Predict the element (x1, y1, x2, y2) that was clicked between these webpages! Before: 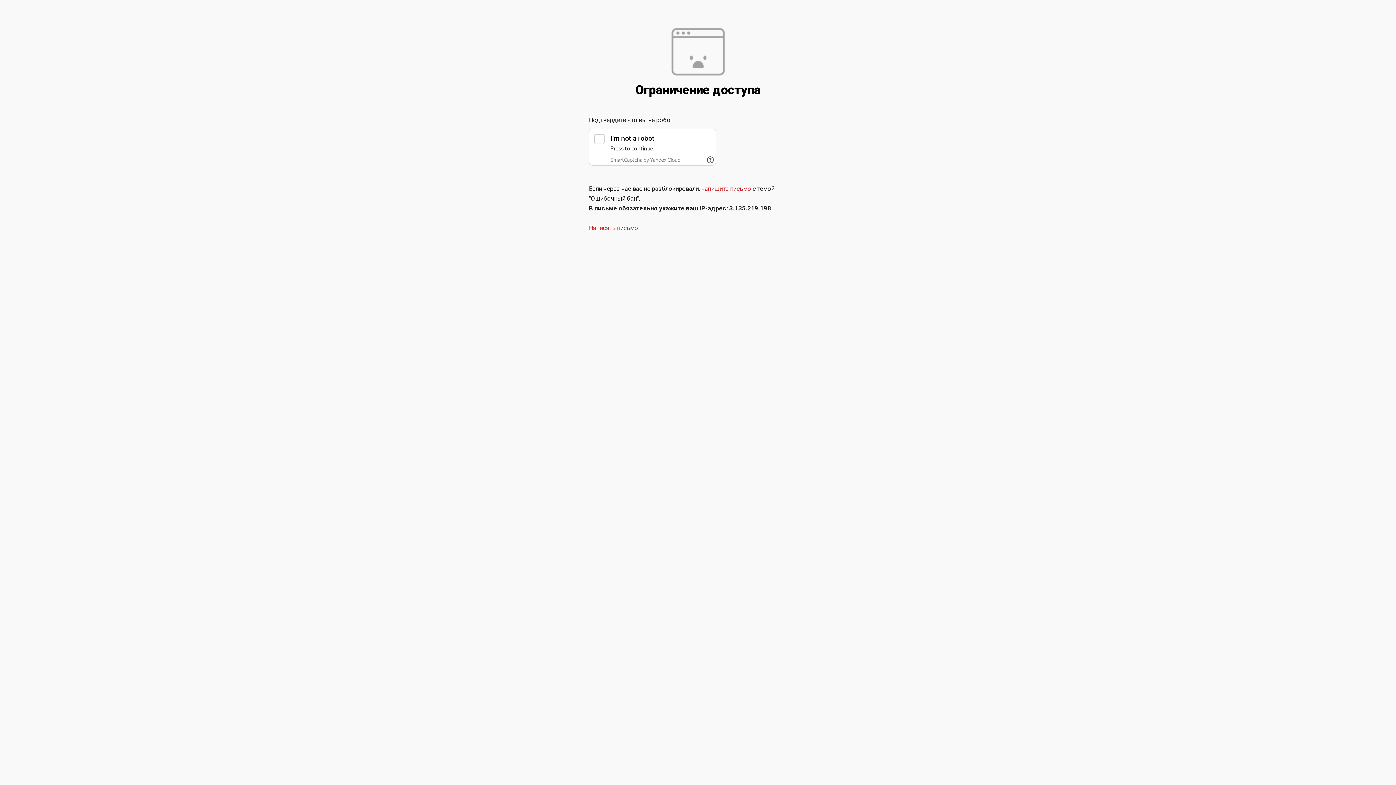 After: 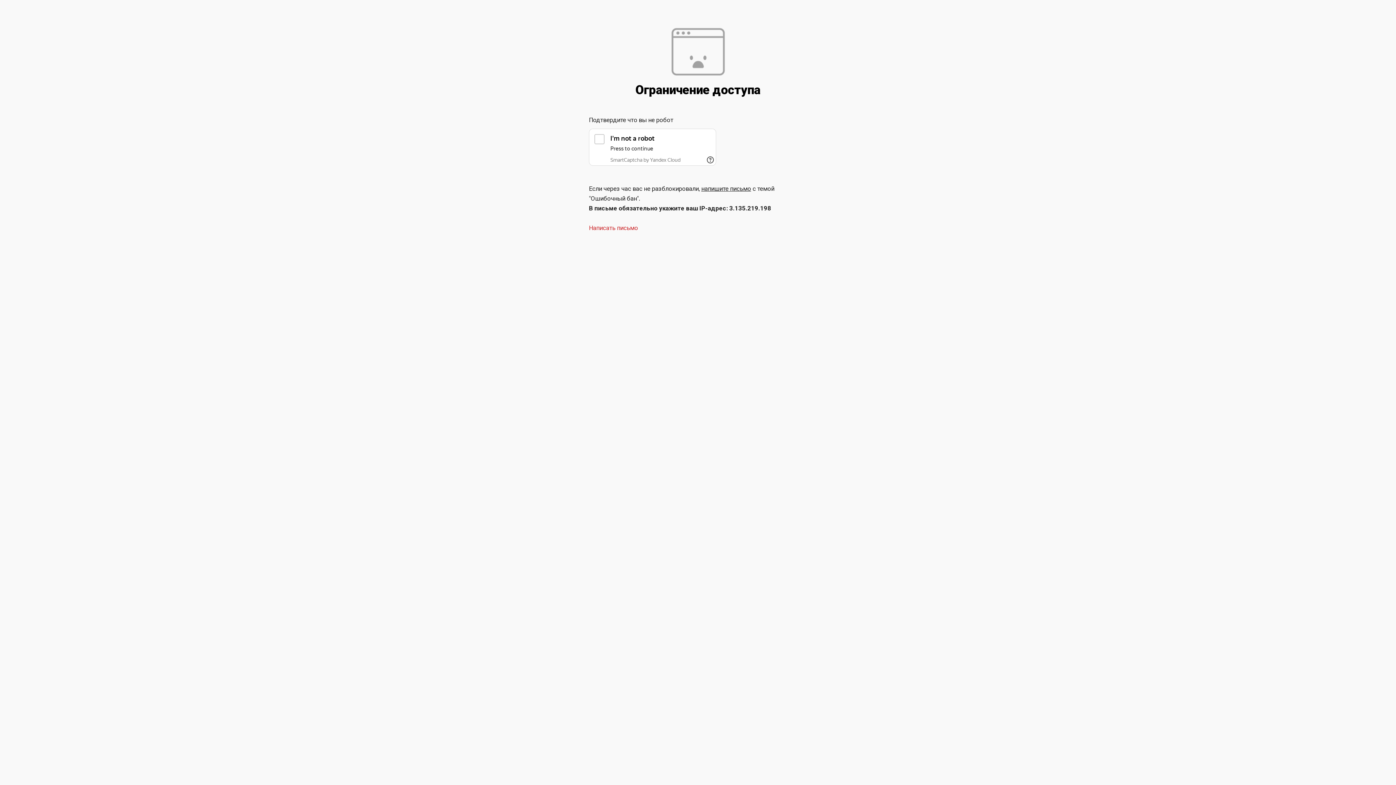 Action: label: напишите письмо bbox: (701, 185, 751, 192)